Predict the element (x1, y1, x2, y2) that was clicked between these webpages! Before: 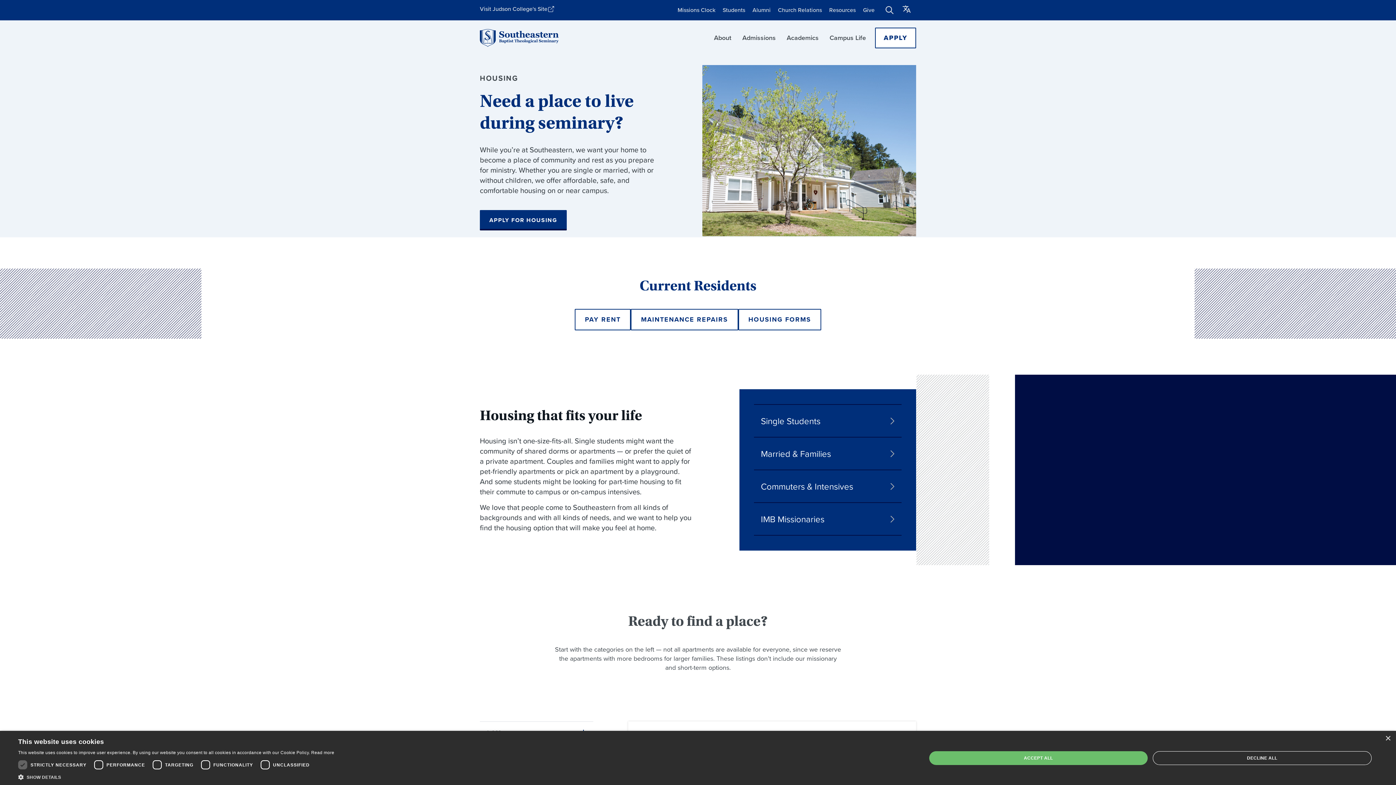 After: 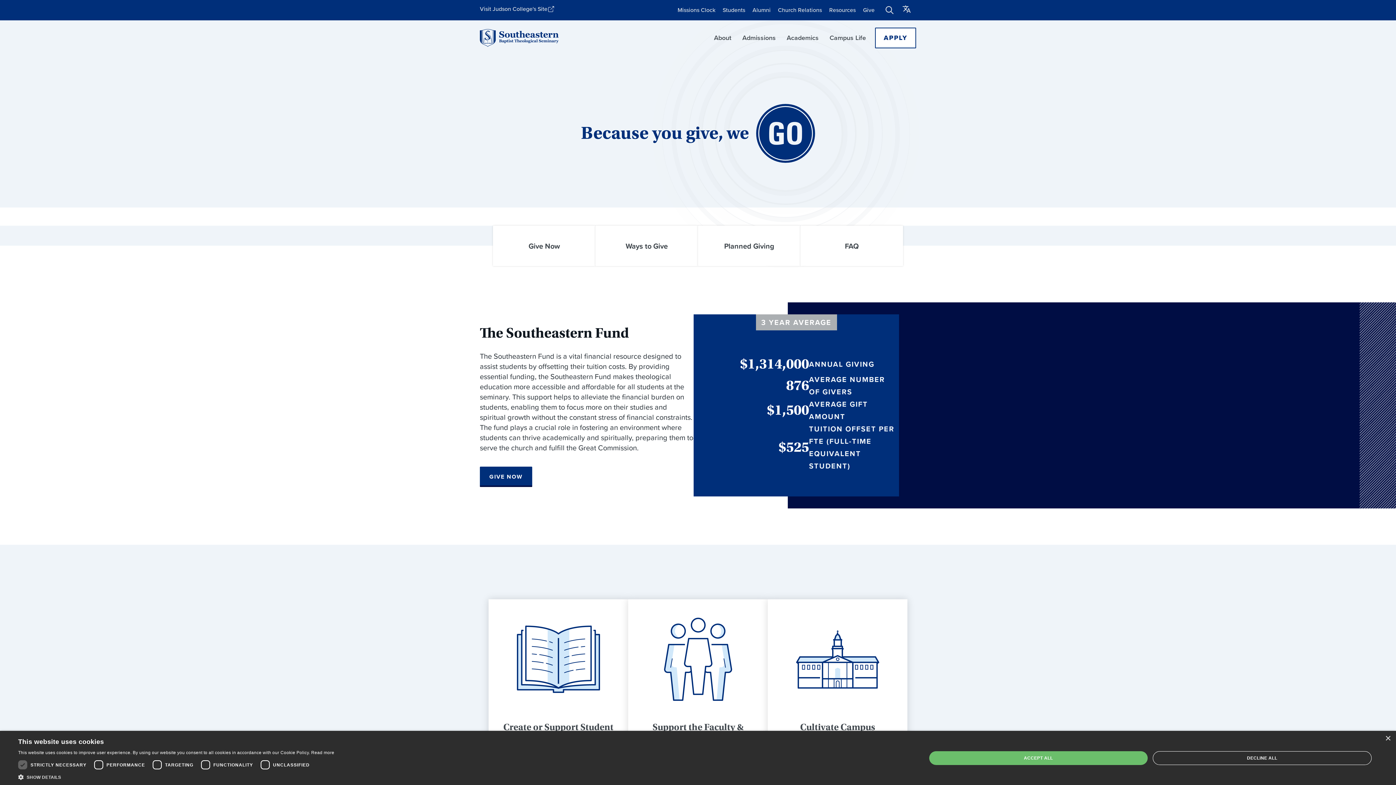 Action: bbox: (863, 1, 874, 18) label: Give